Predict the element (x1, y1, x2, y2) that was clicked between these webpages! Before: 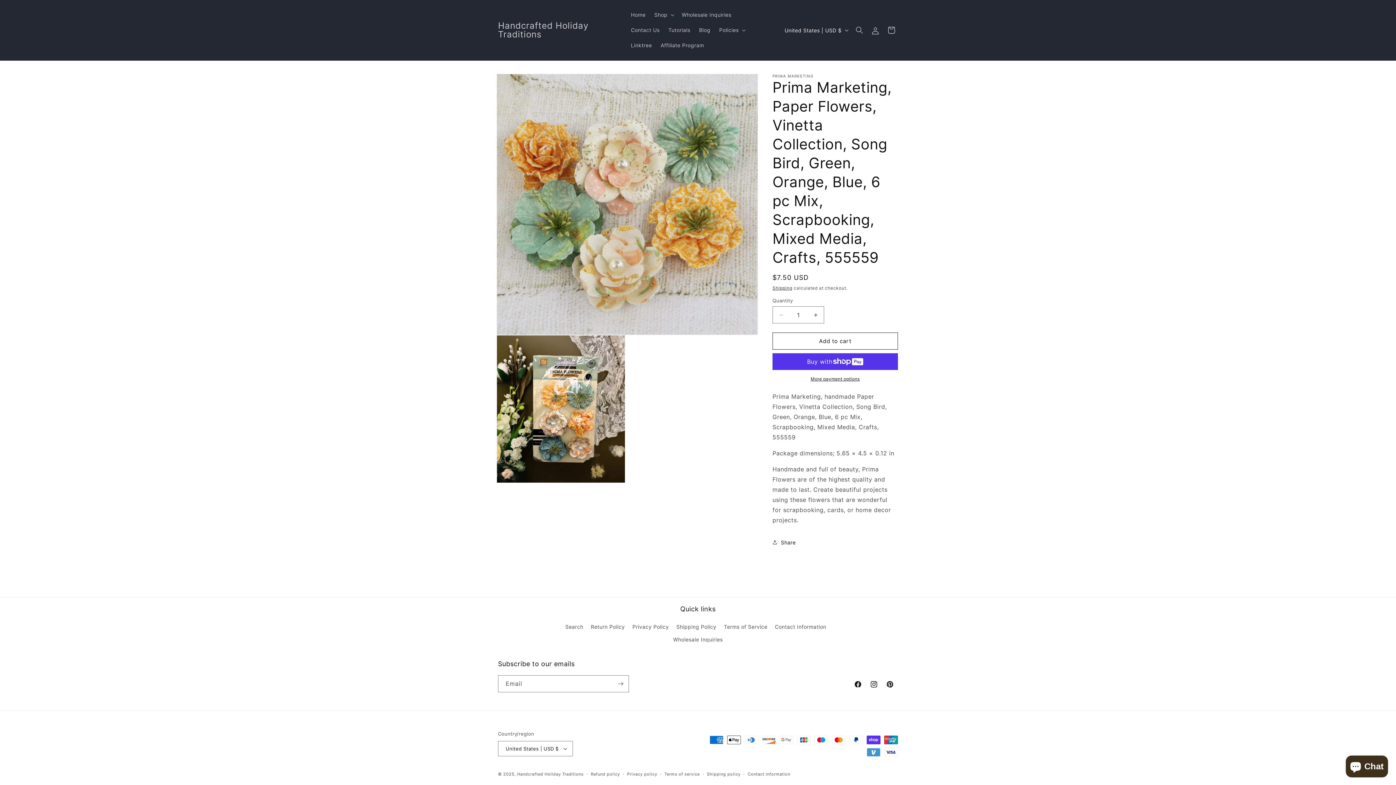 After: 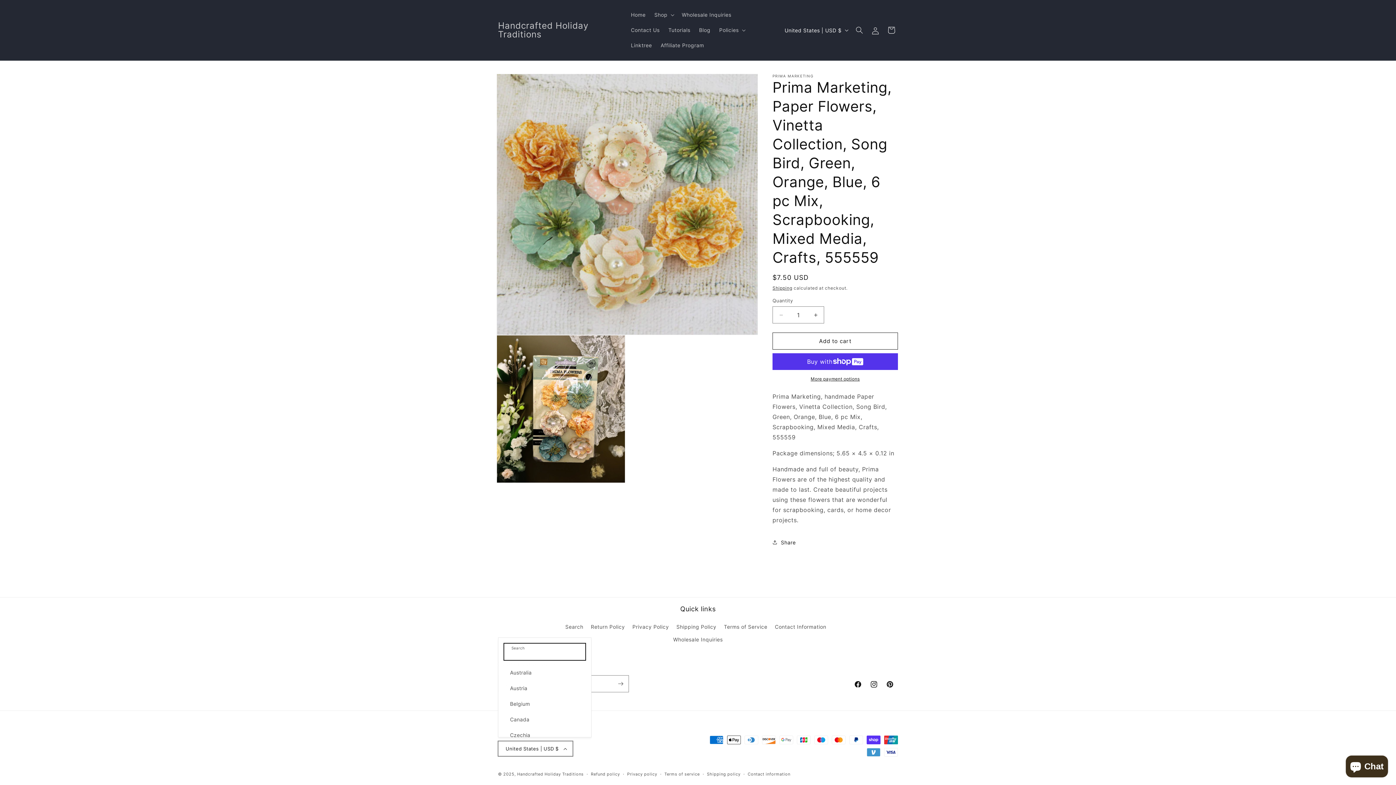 Action: label: United States | USD $ bbox: (498, 741, 573, 756)